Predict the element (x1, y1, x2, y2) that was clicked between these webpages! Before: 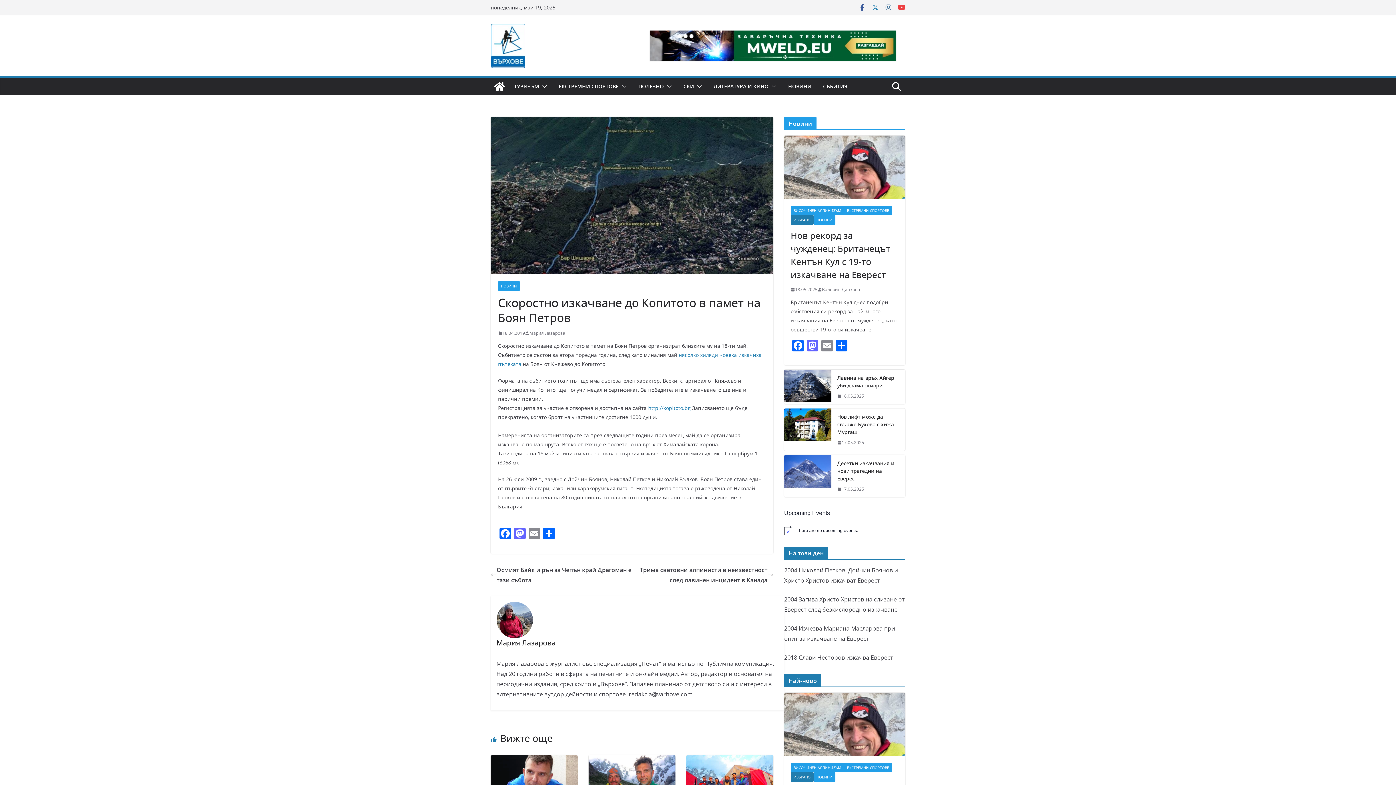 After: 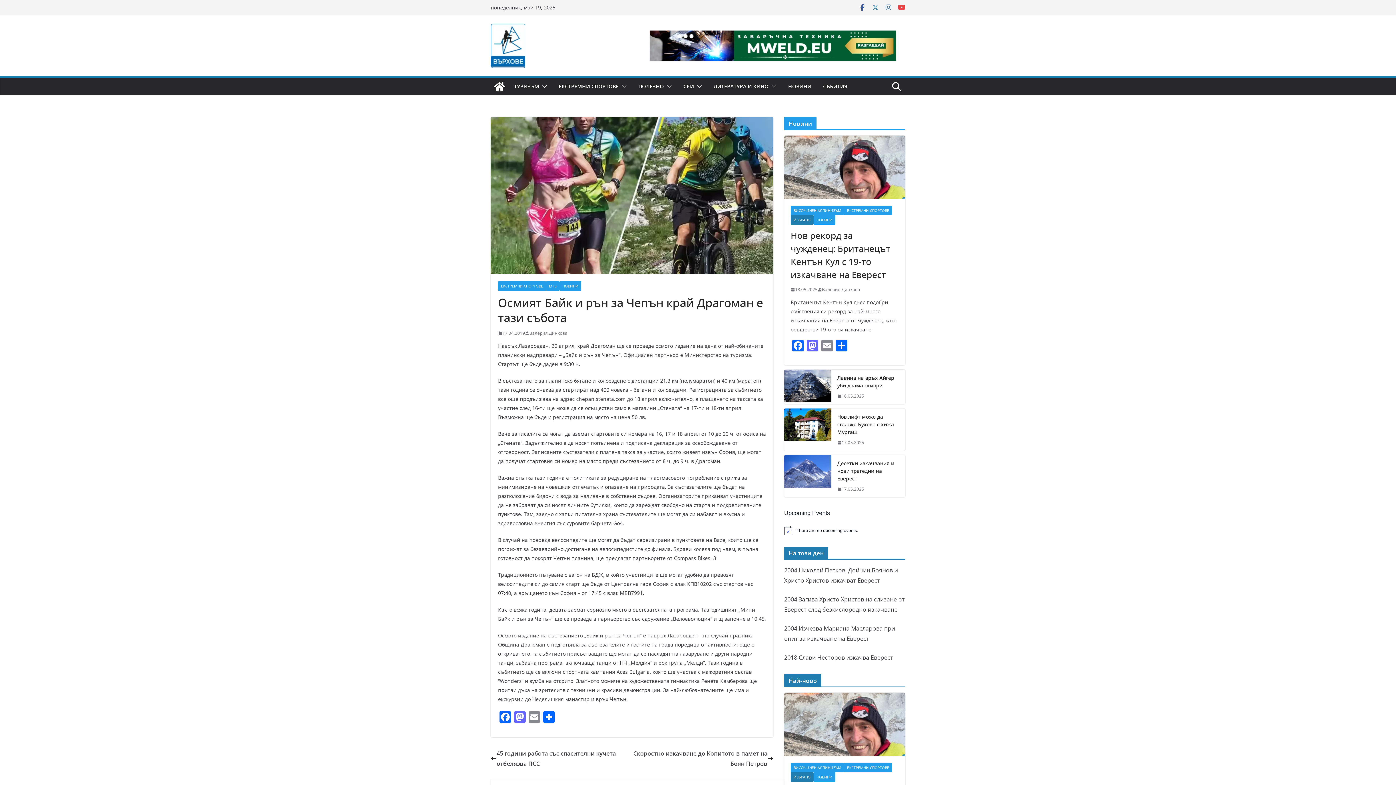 Action: label: Осмият Байк и рън за Чепън край Драгоман е тази събота bbox: (490, 565, 632, 585)